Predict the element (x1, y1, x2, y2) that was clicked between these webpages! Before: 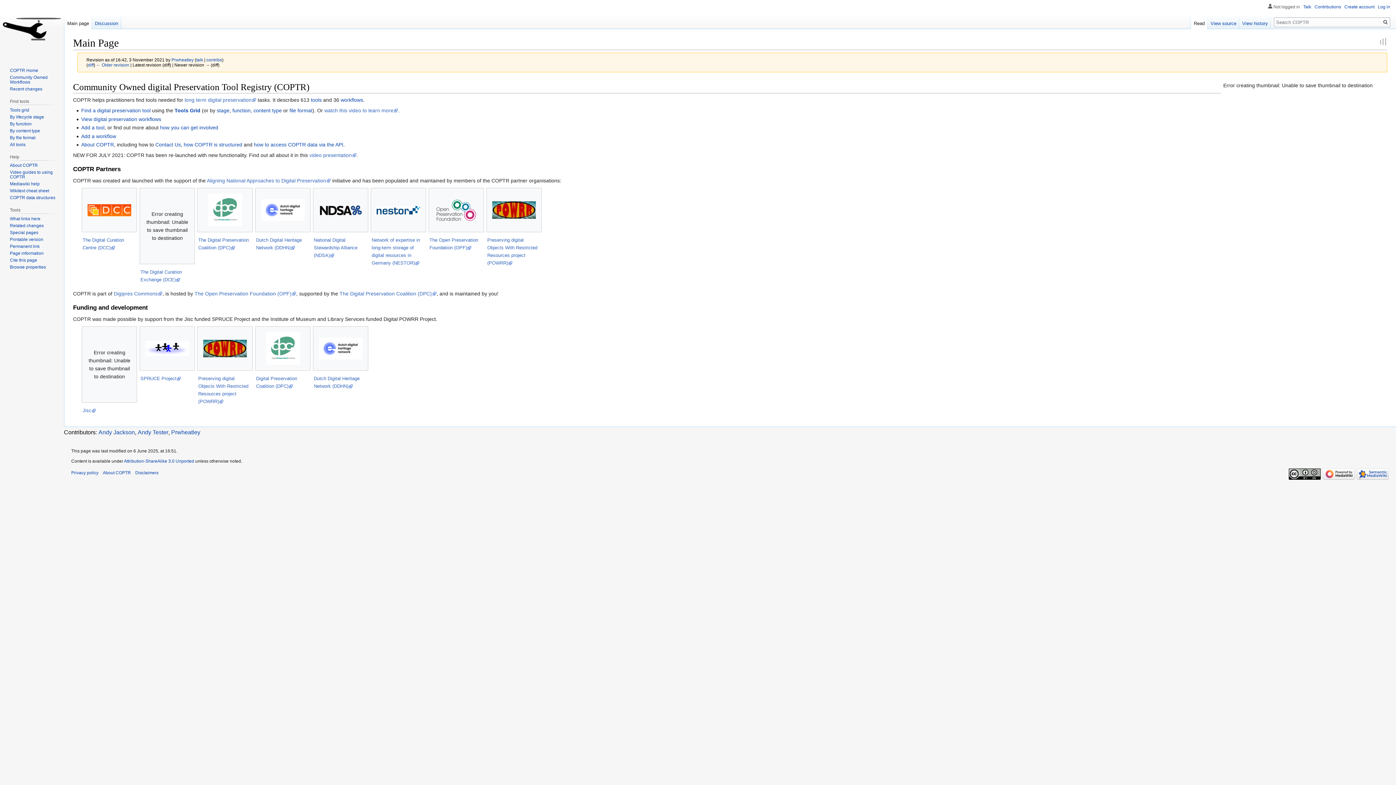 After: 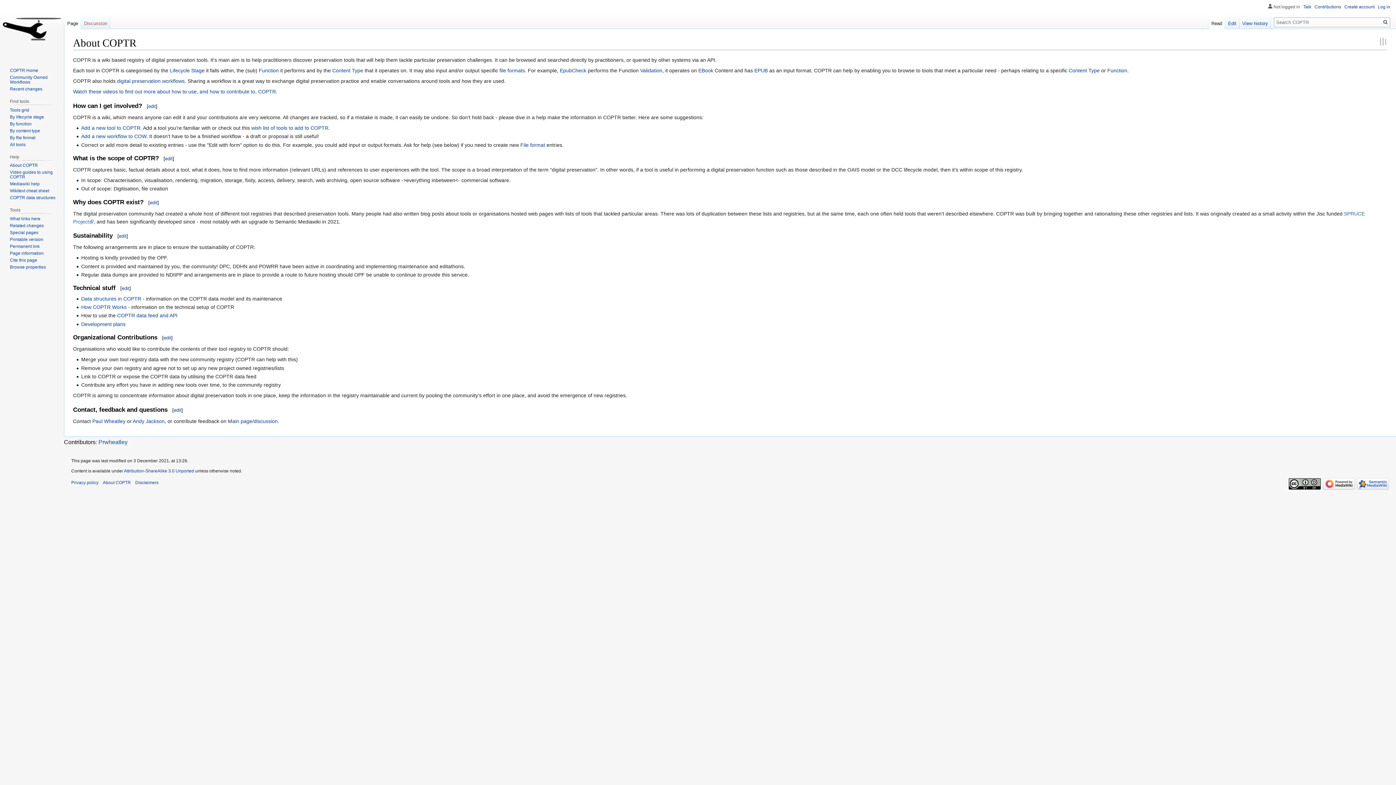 Action: label: Contact Us bbox: (155, 141, 180, 147)